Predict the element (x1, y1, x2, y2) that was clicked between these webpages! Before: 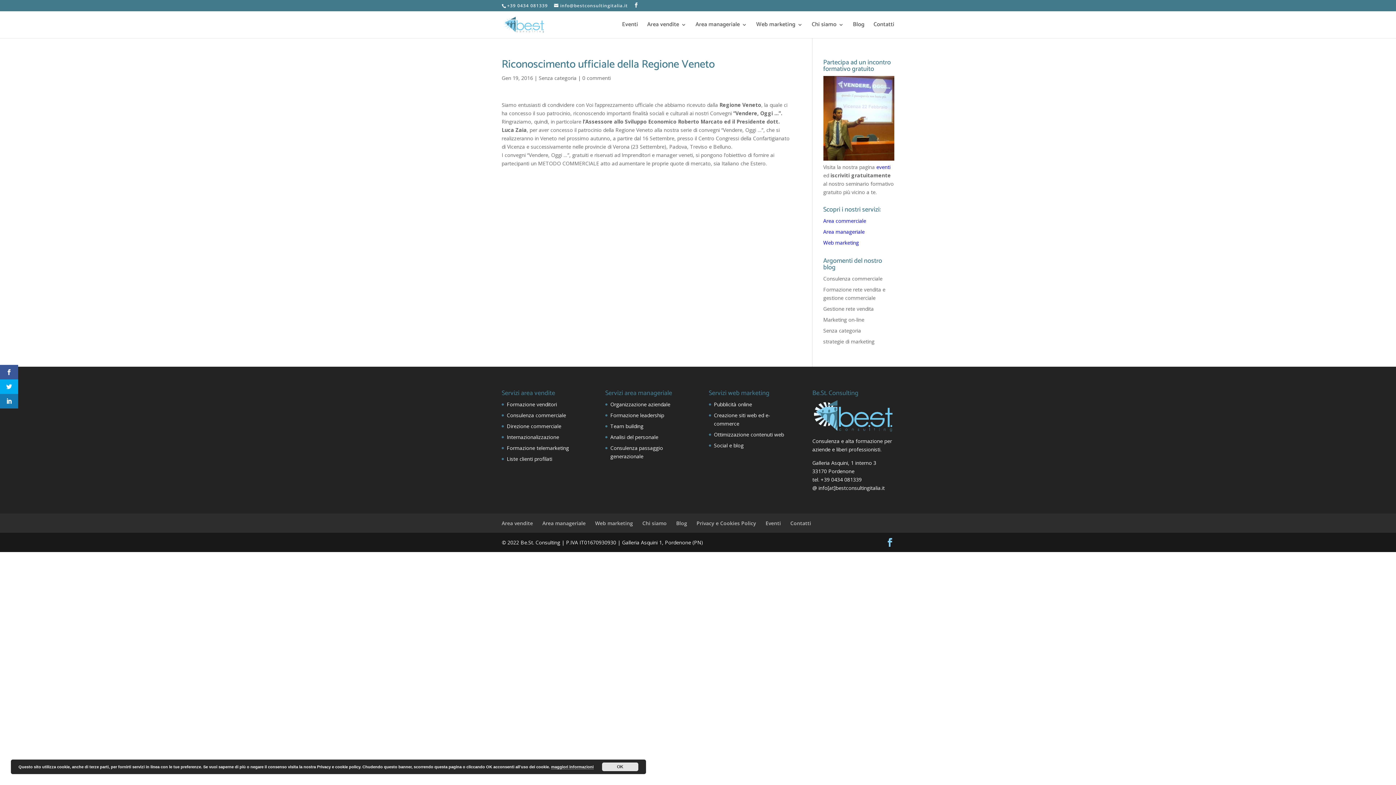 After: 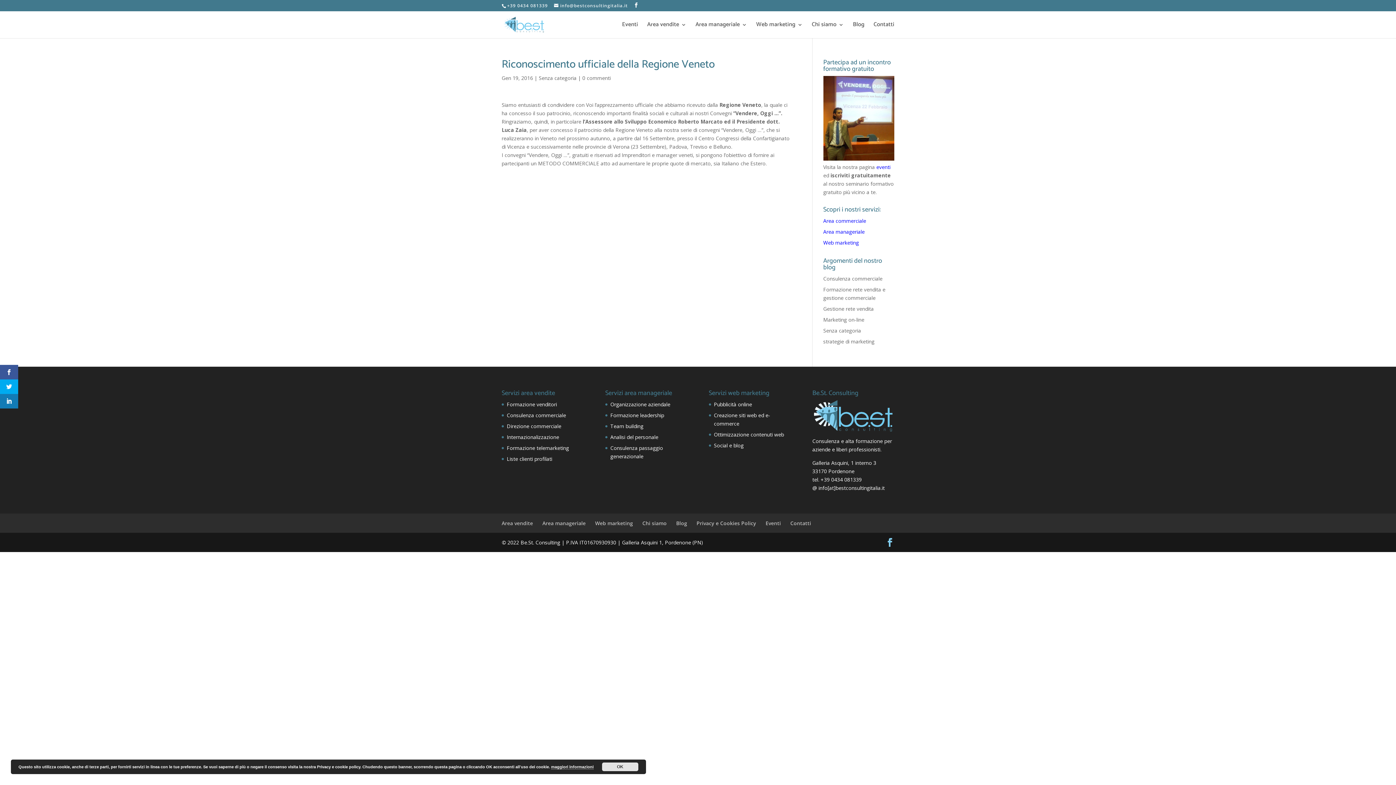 Action: label: 0 commenti bbox: (582, 74, 610, 81)